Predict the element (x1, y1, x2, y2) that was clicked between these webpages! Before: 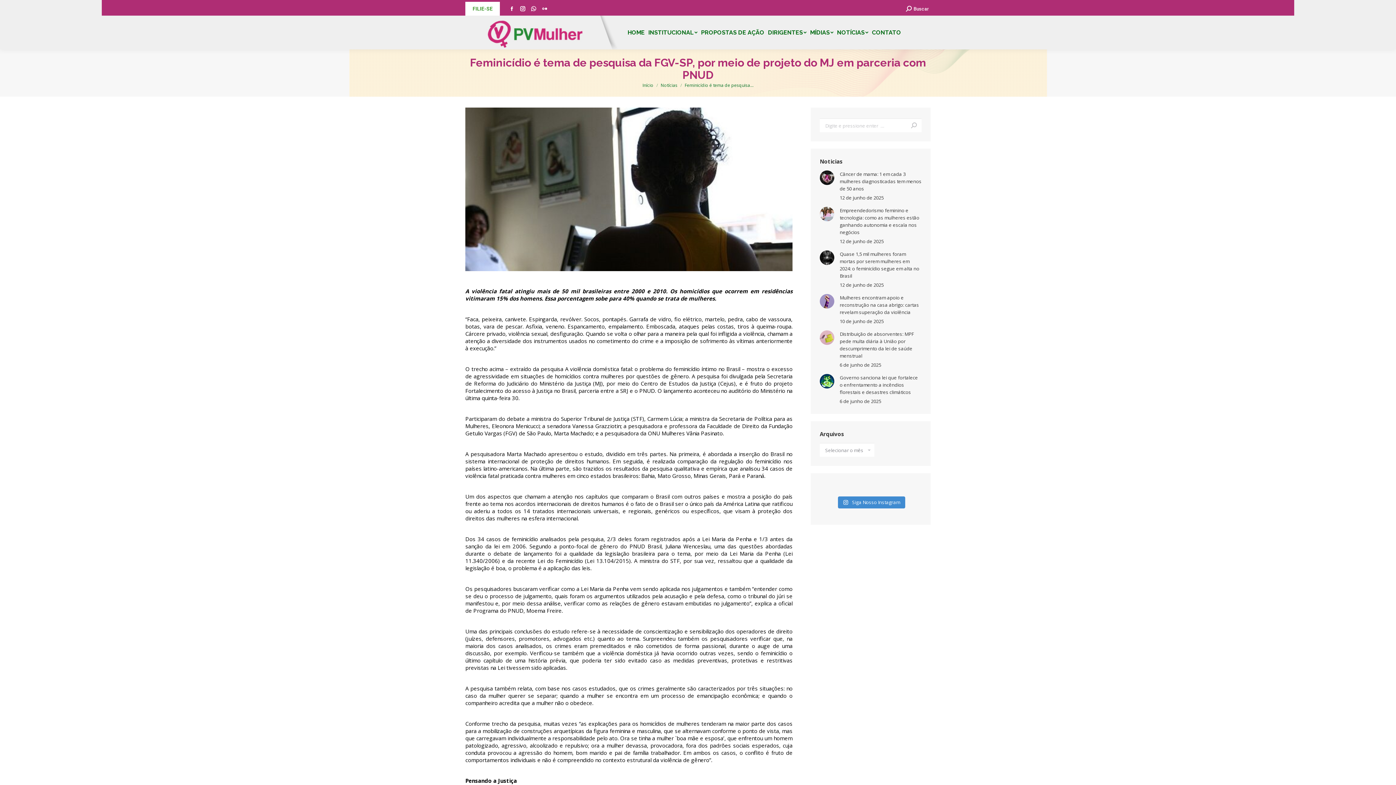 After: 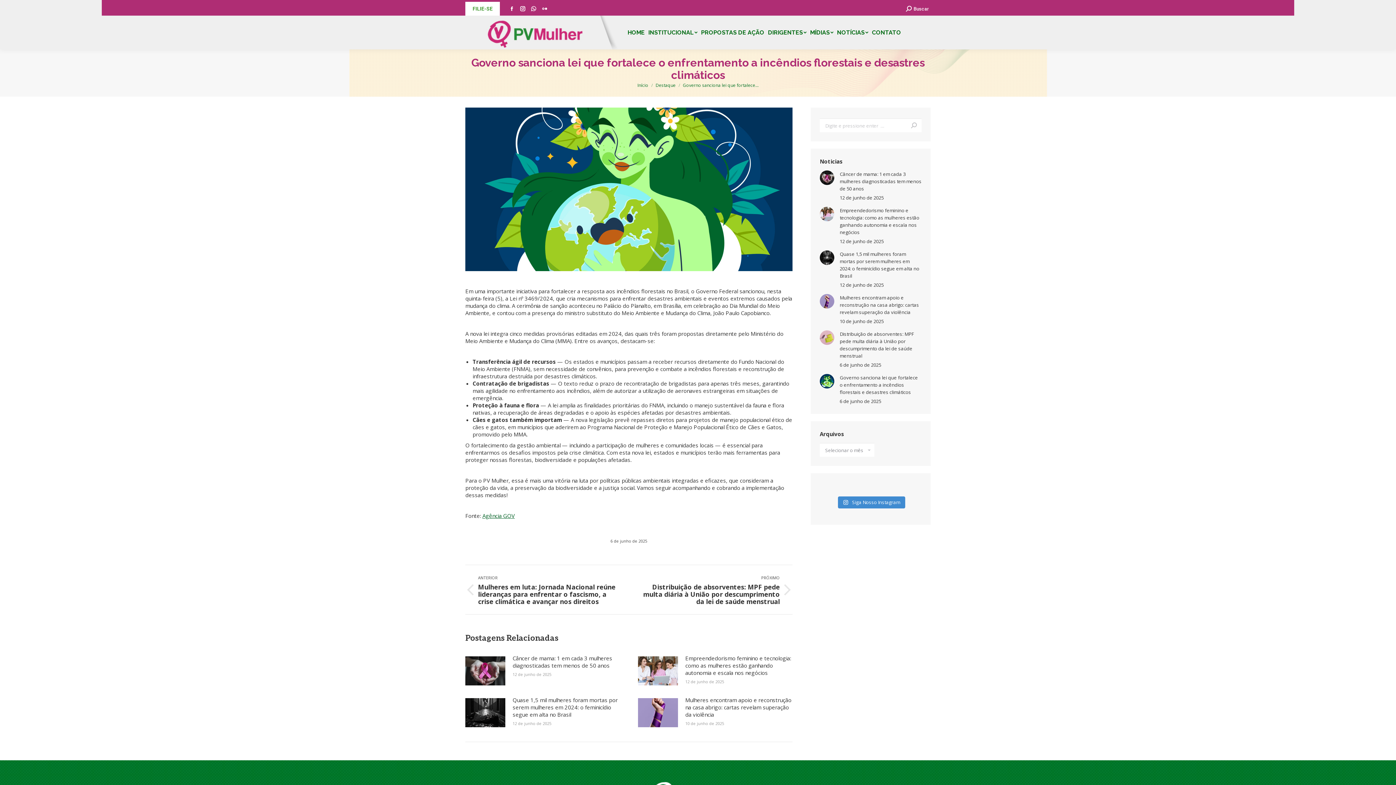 Action: label: Governo sanciona lei que fortalece o enfrentamento a incêndios florestais e desastres climáticos bbox: (840, 374, 921, 396)